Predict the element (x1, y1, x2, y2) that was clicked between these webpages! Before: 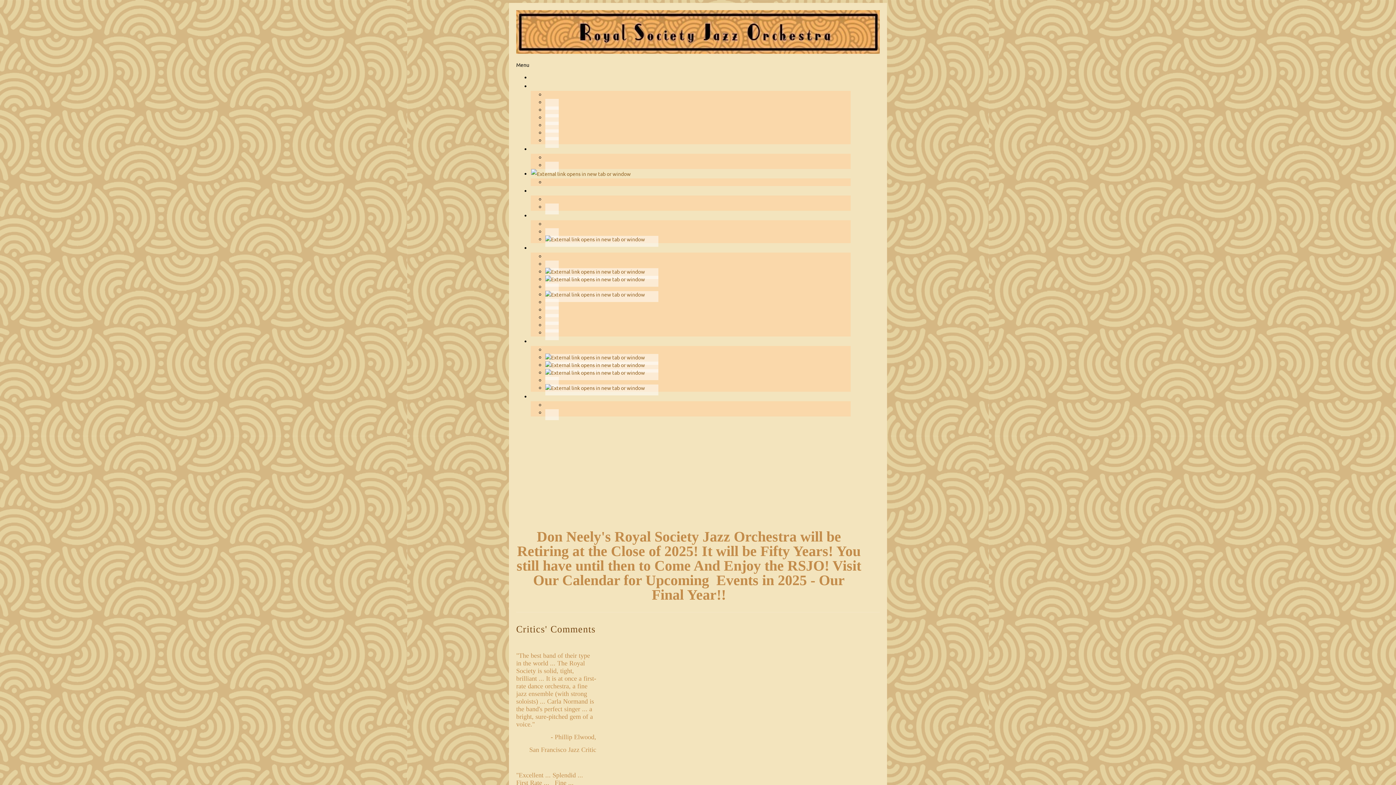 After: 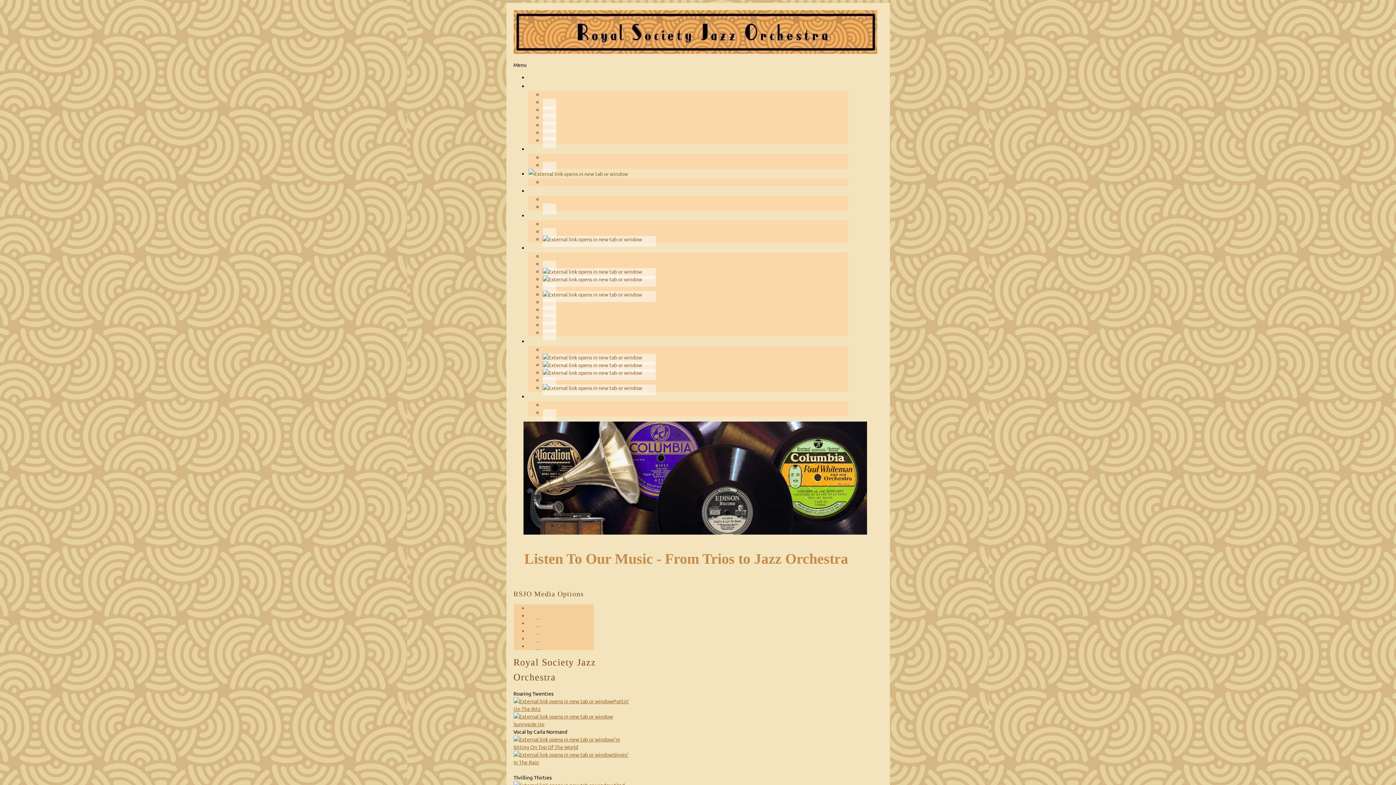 Action: bbox: (545, 361, 658, 372)